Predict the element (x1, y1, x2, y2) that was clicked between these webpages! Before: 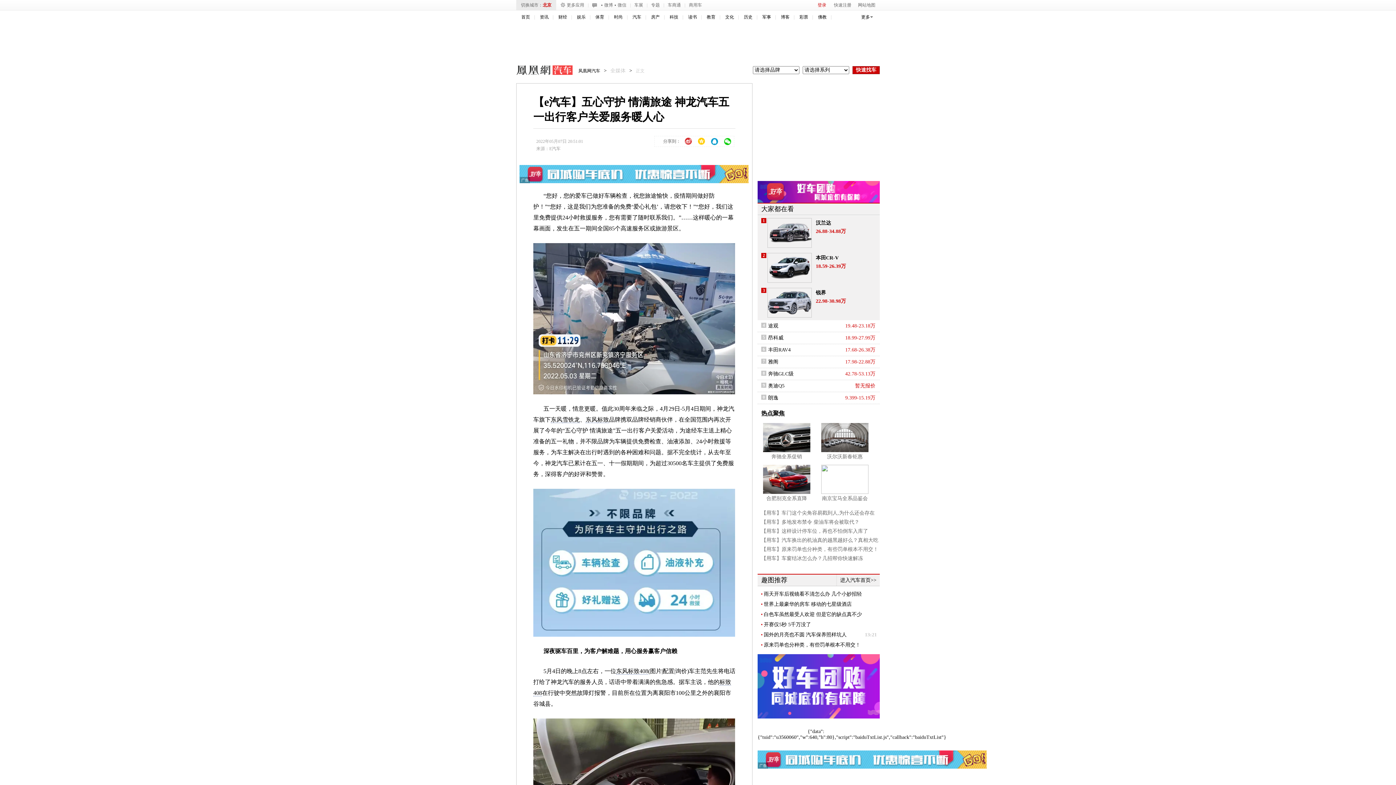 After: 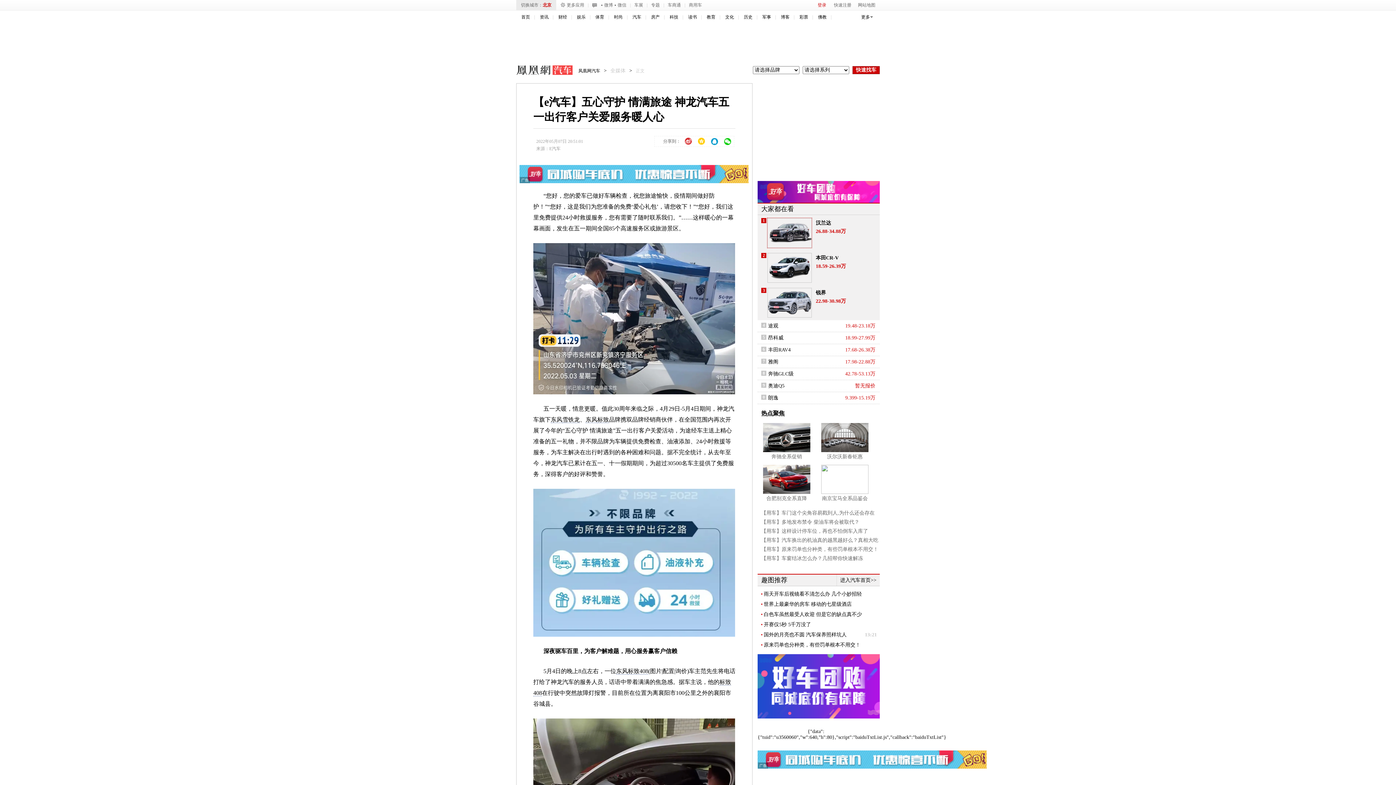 Action: bbox: (767, 218, 812, 248)